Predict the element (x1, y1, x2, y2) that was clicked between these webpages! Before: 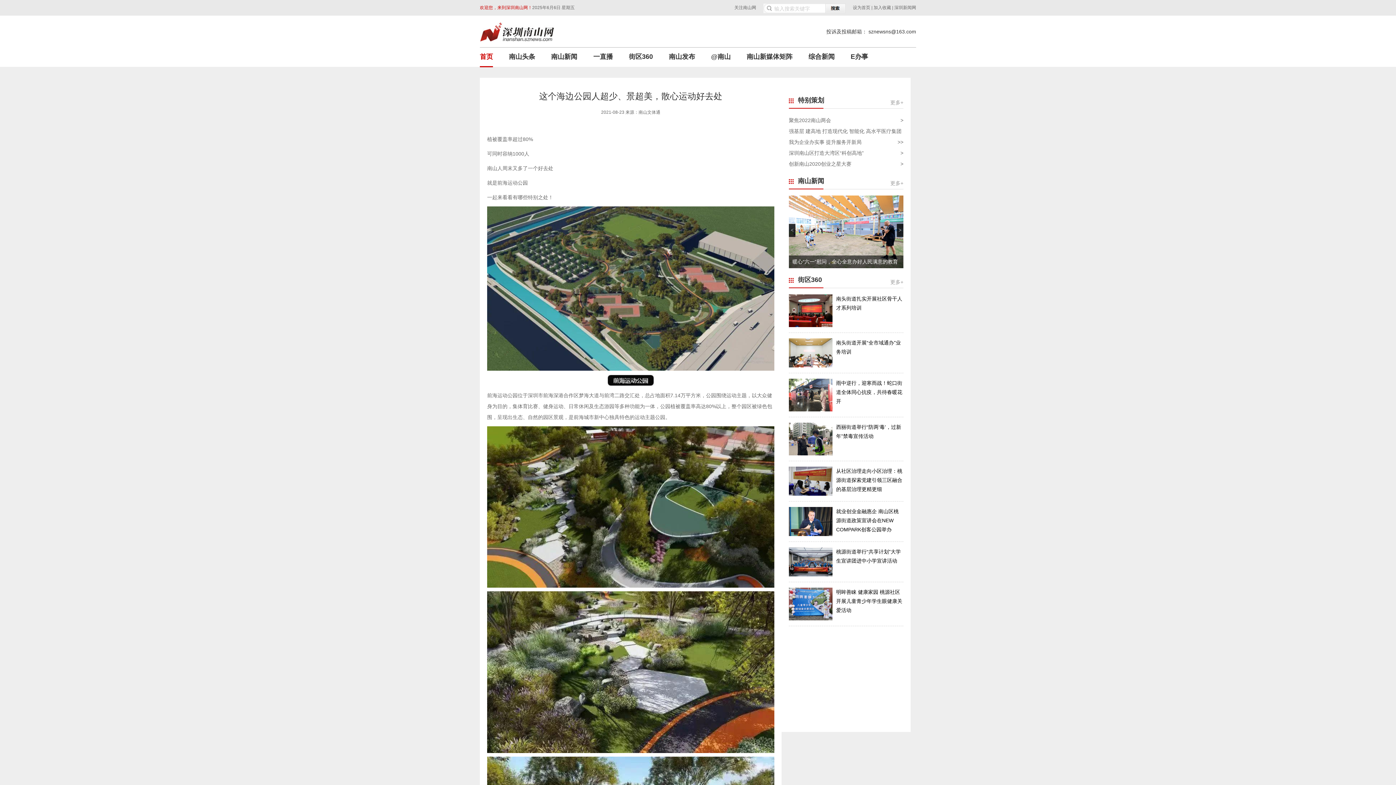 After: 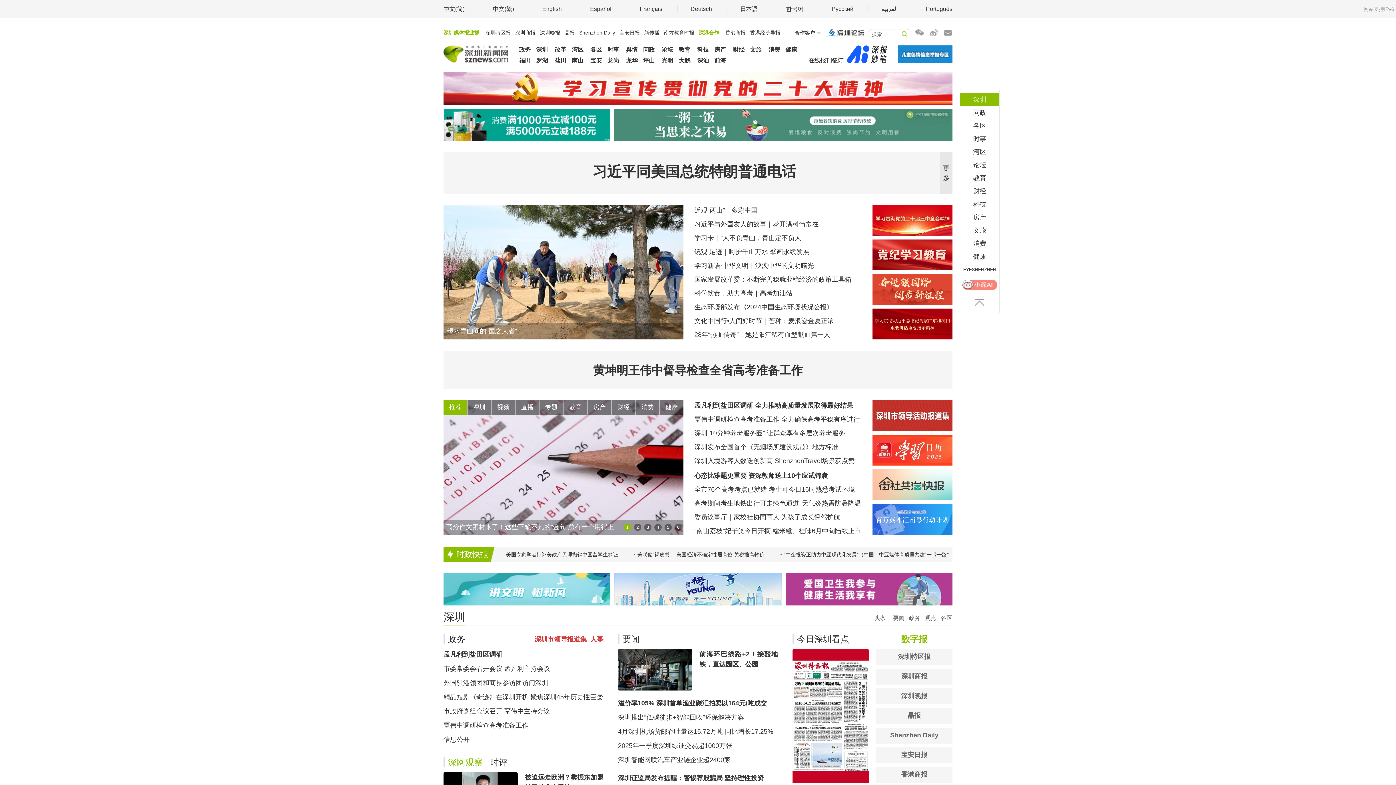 Action: bbox: (894, 5, 916, 10) label: 深圳新闻网